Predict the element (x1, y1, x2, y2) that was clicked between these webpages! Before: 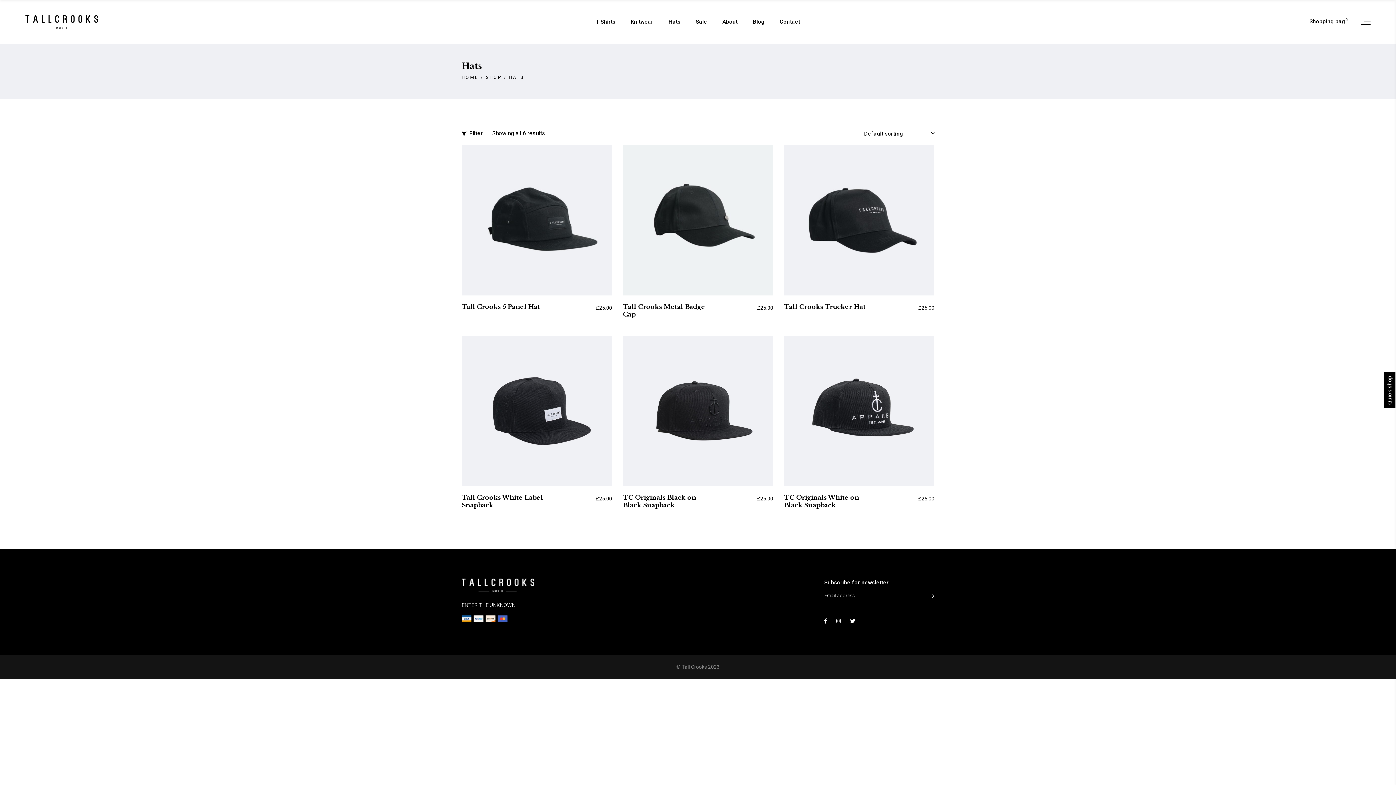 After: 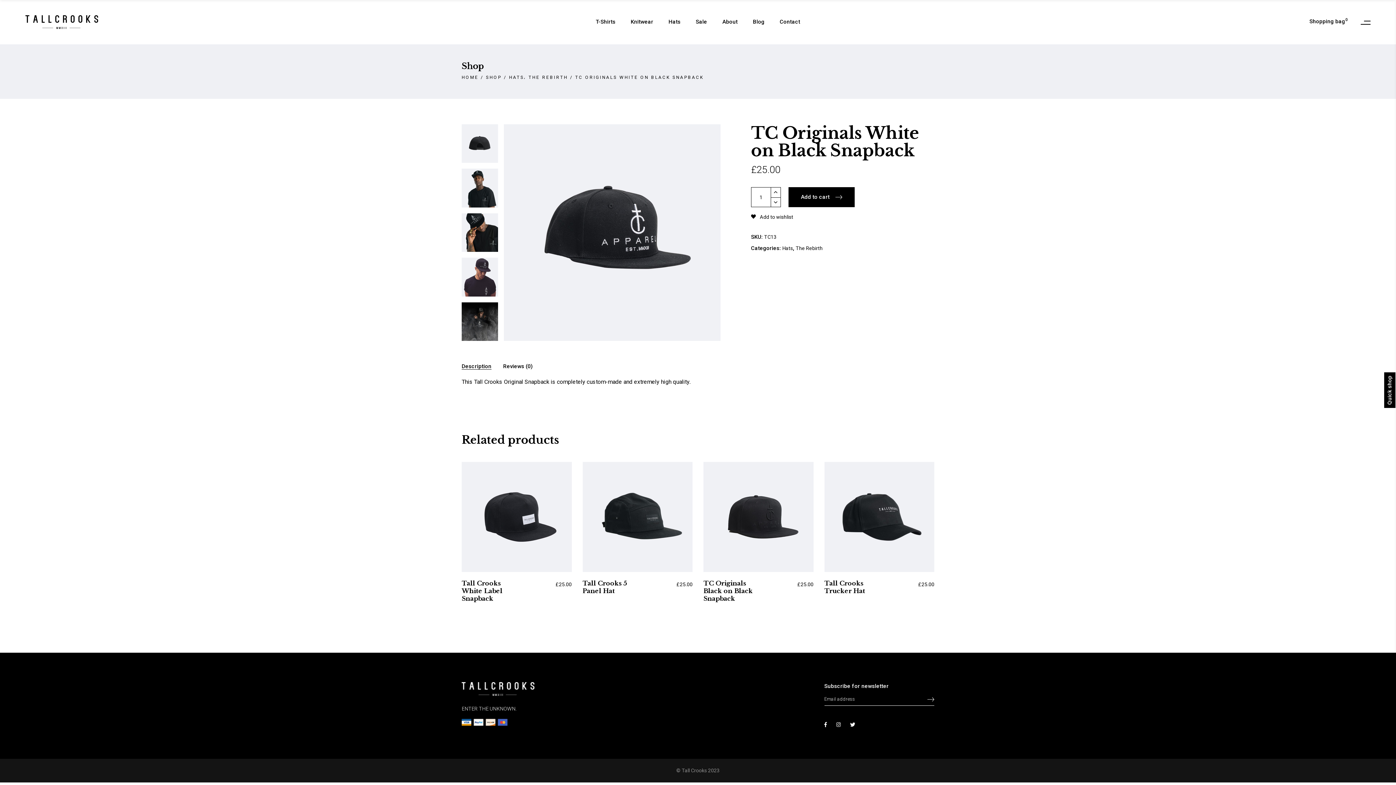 Action: bbox: (784, 336, 934, 486)